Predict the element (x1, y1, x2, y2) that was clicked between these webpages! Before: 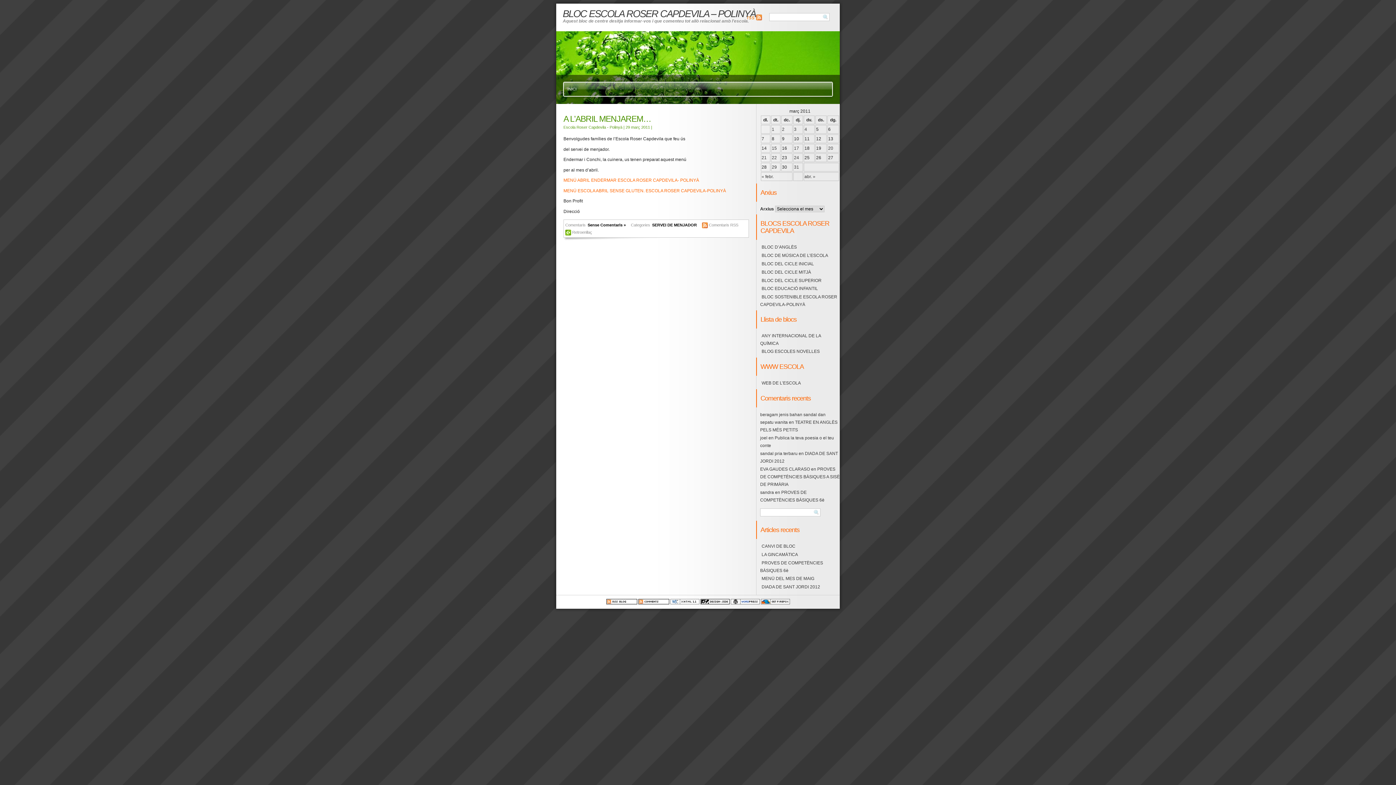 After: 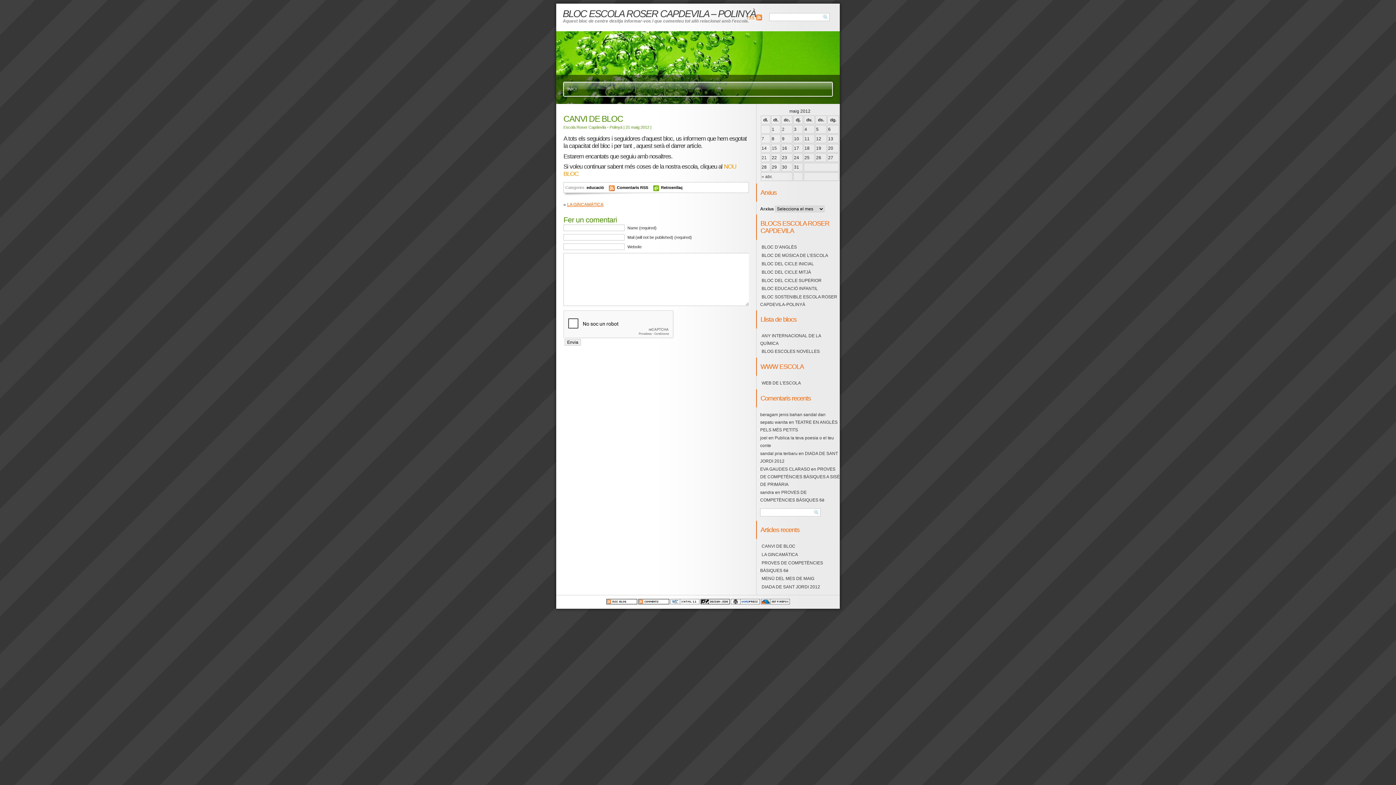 Action: label: CANVI DE BLOC bbox: (760, 542, 797, 550)